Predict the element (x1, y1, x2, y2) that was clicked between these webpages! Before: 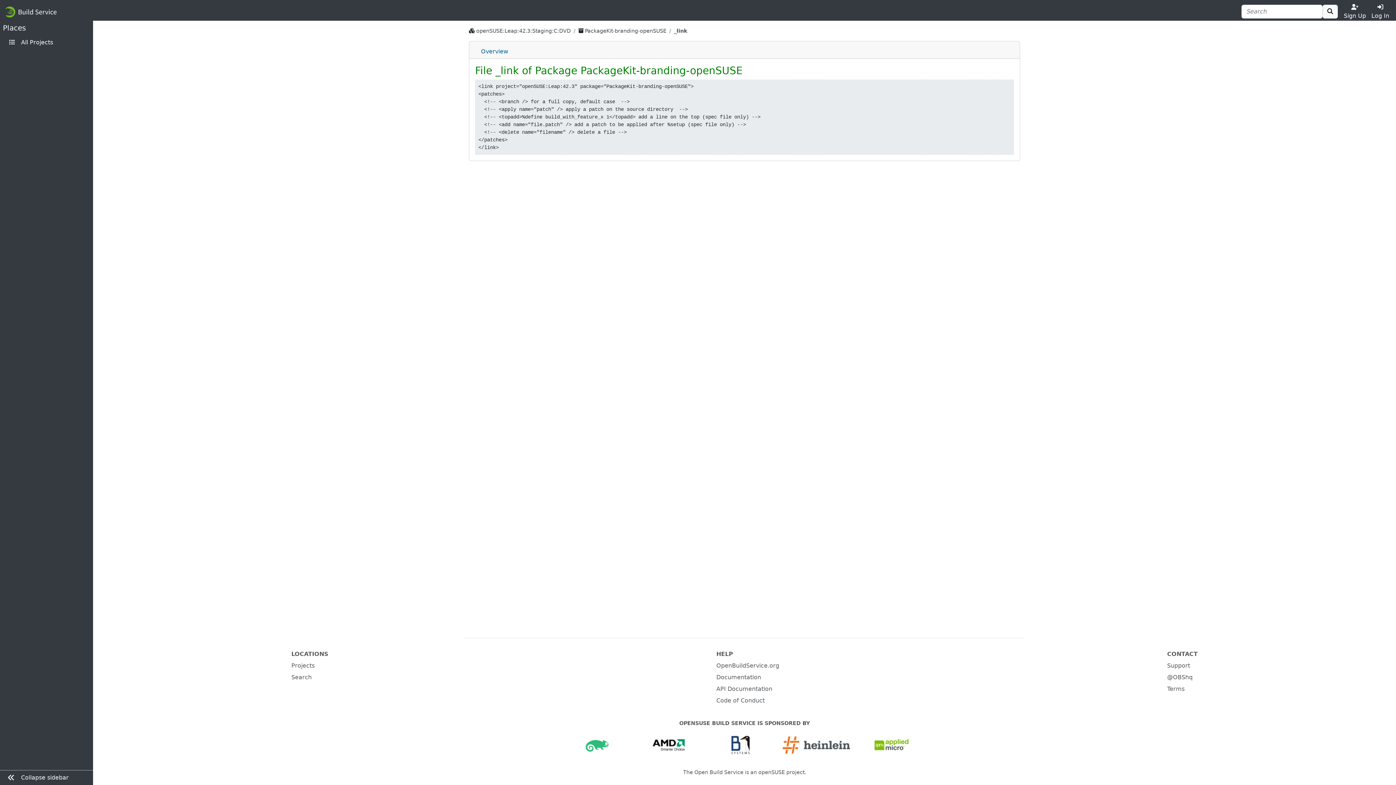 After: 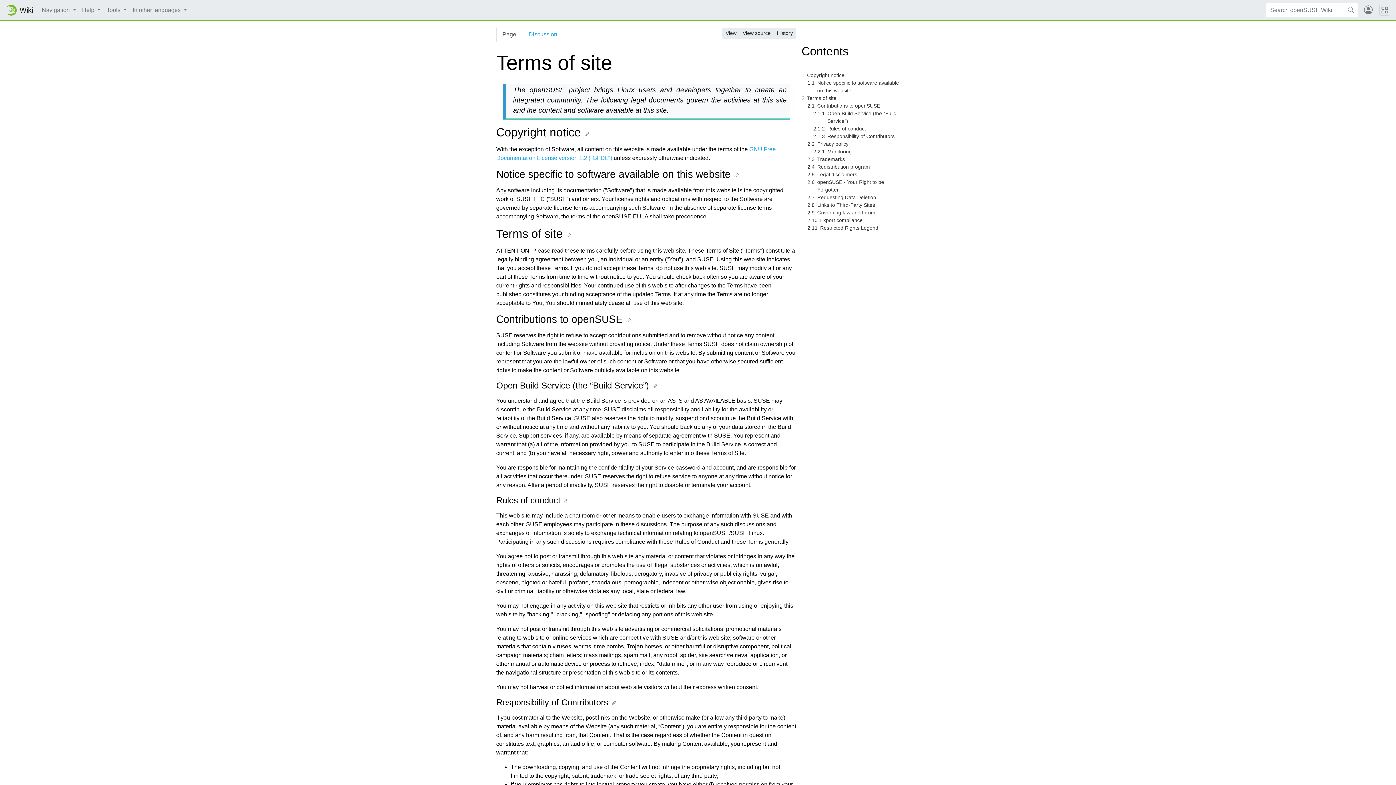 Action: label: Terms bbox: (1167, 685, 1184, 692)